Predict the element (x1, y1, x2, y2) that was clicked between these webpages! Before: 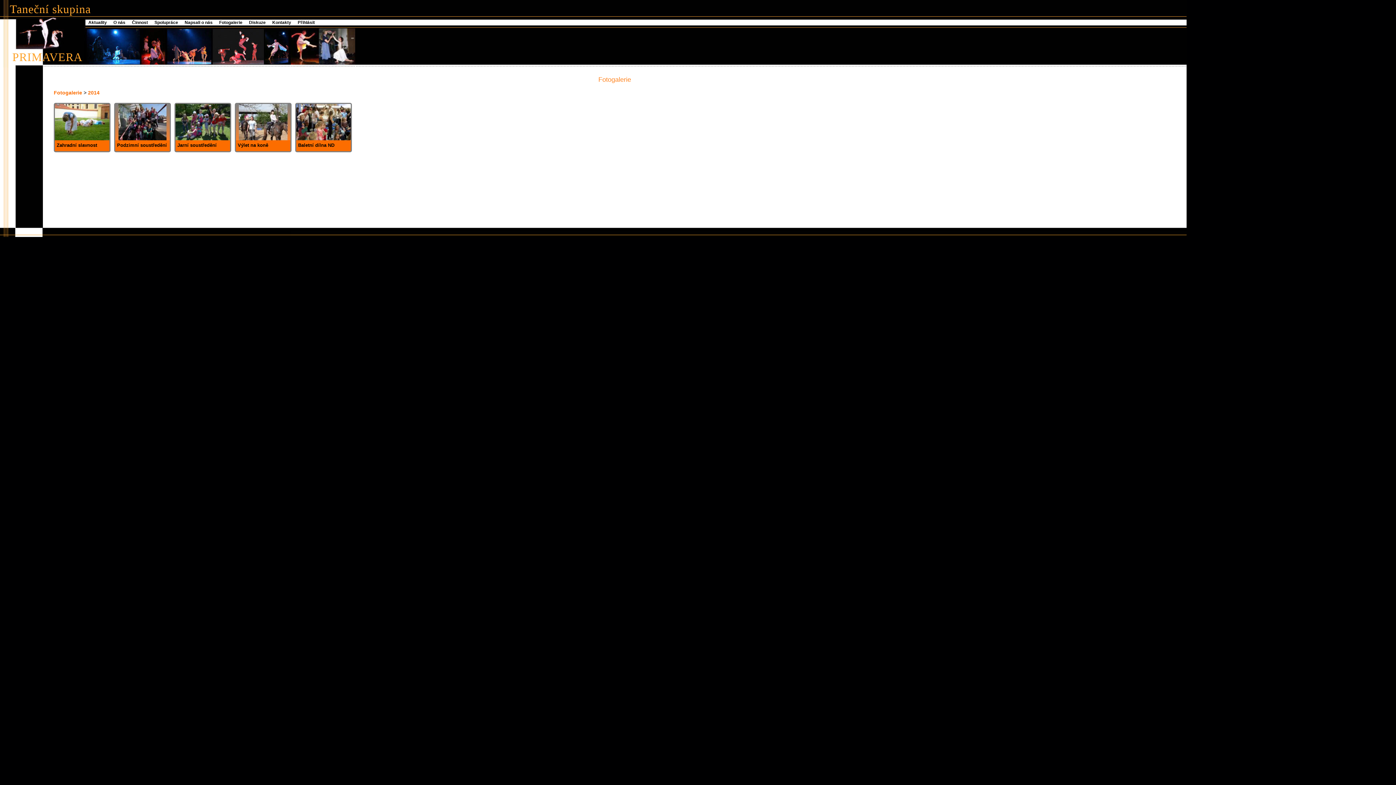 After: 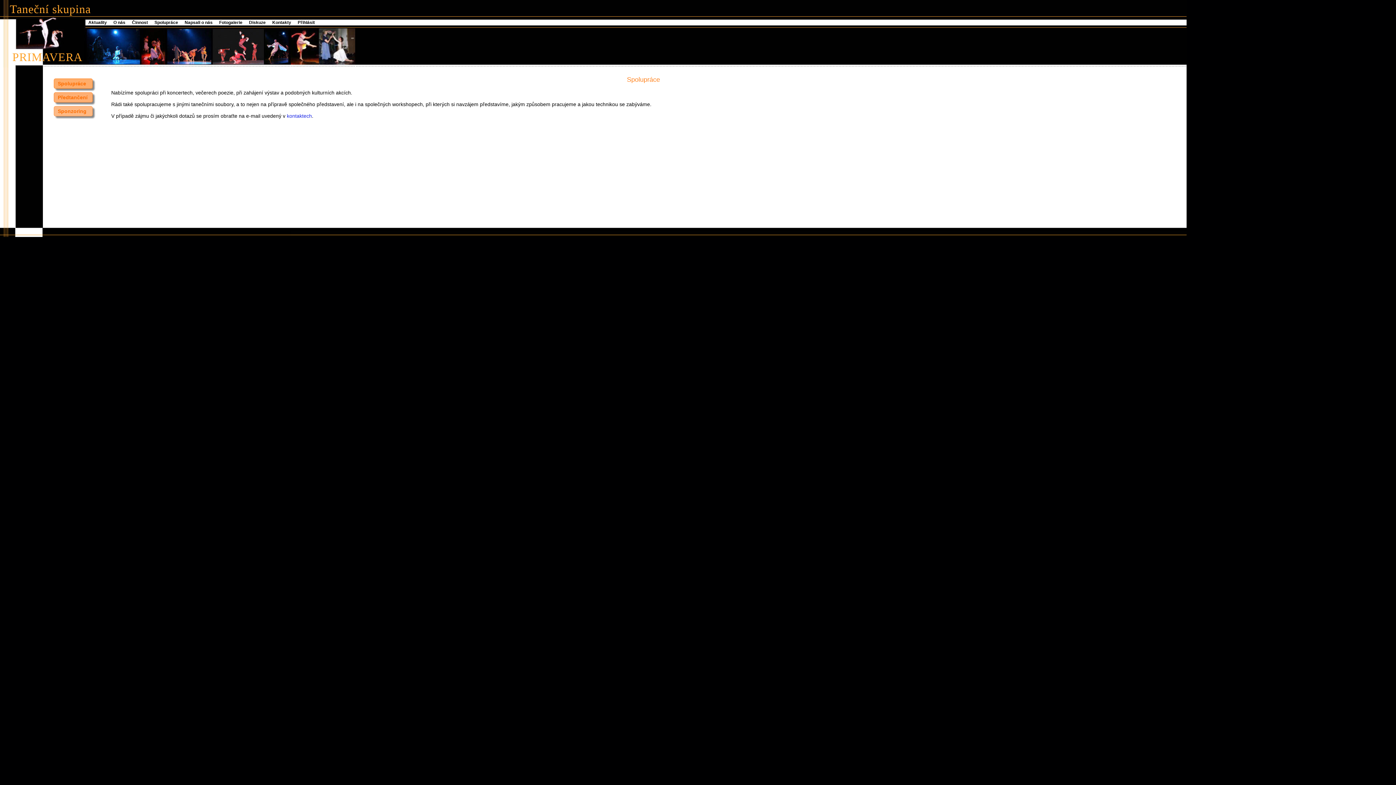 Action: bbox: (154, 20, 178, 25) label: Spolupráce